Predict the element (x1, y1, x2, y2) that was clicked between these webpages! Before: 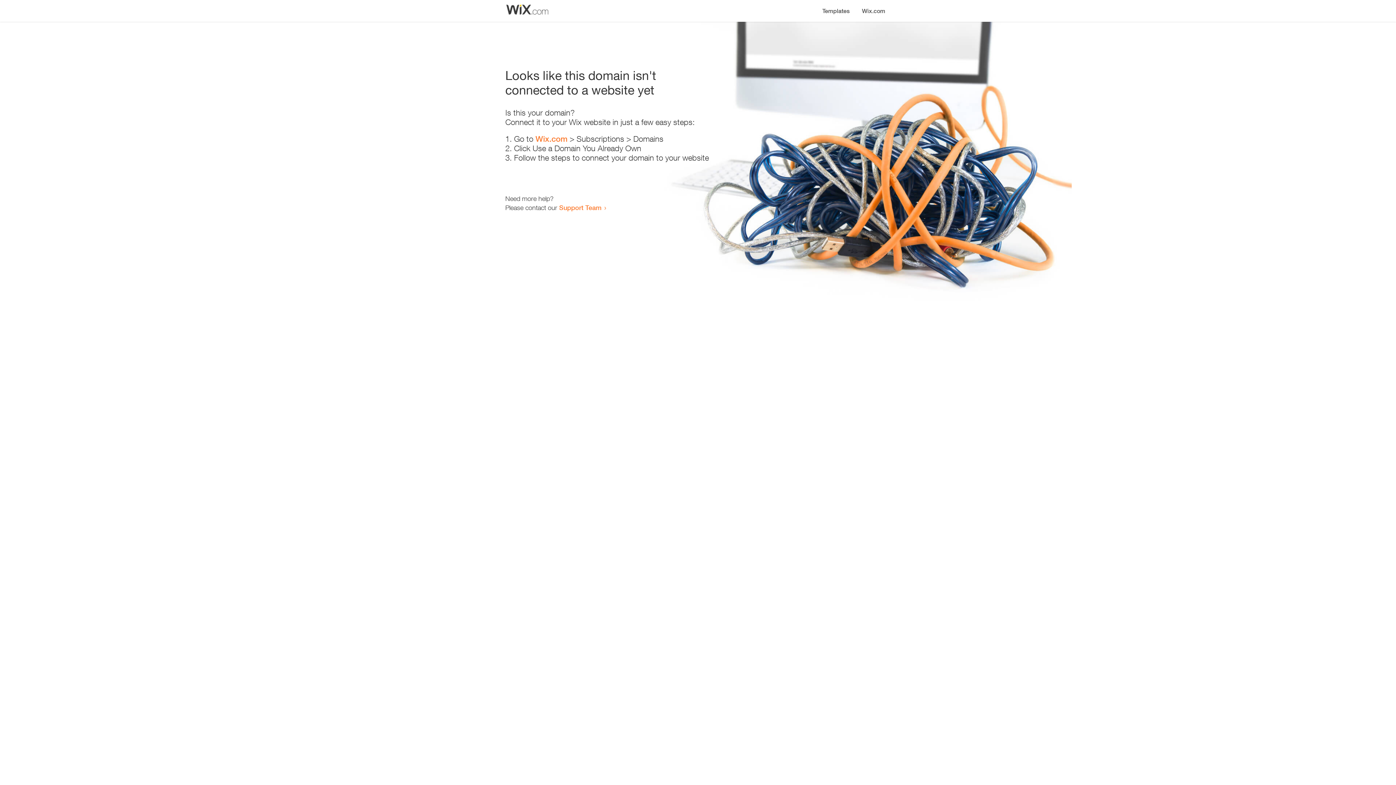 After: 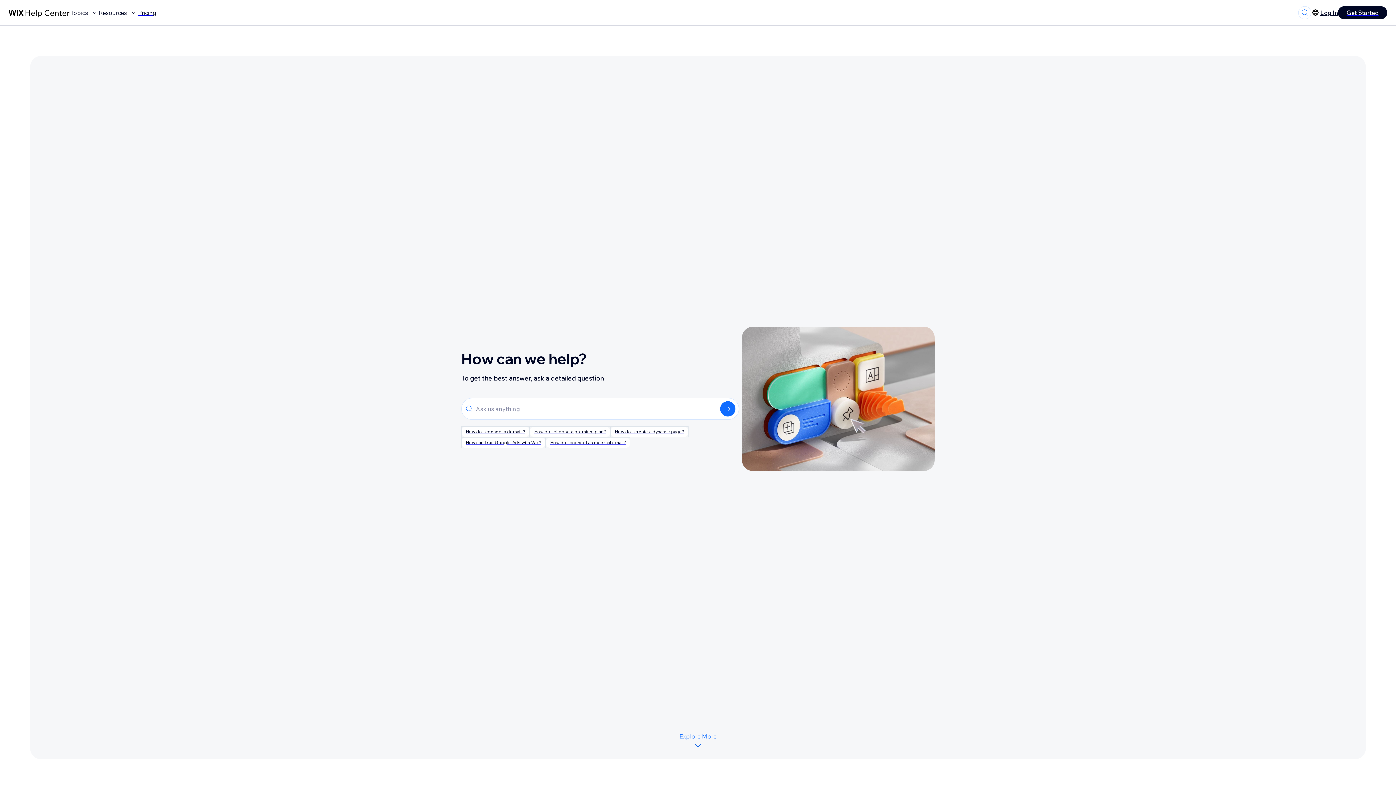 Action: bbox: (559, 203, 601, 211) label: Support Team